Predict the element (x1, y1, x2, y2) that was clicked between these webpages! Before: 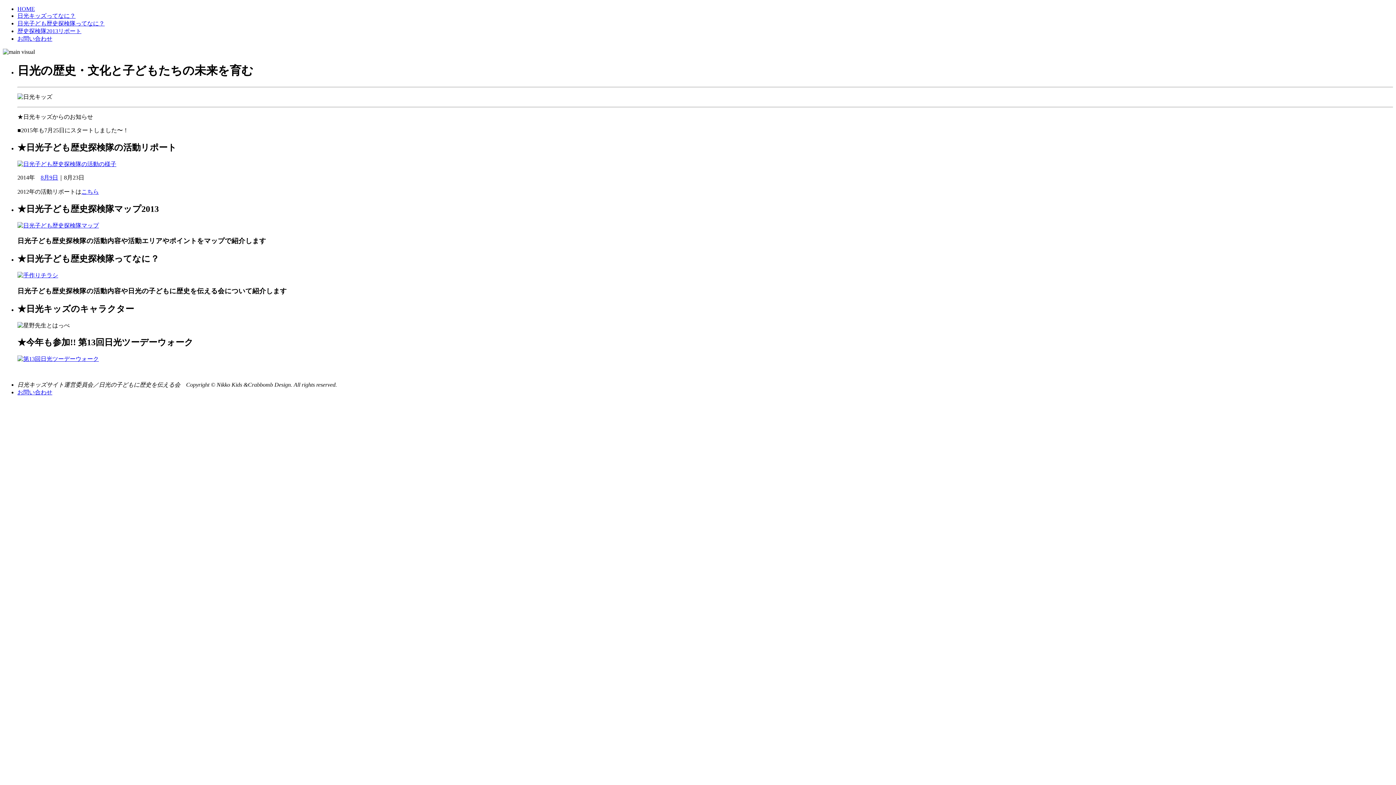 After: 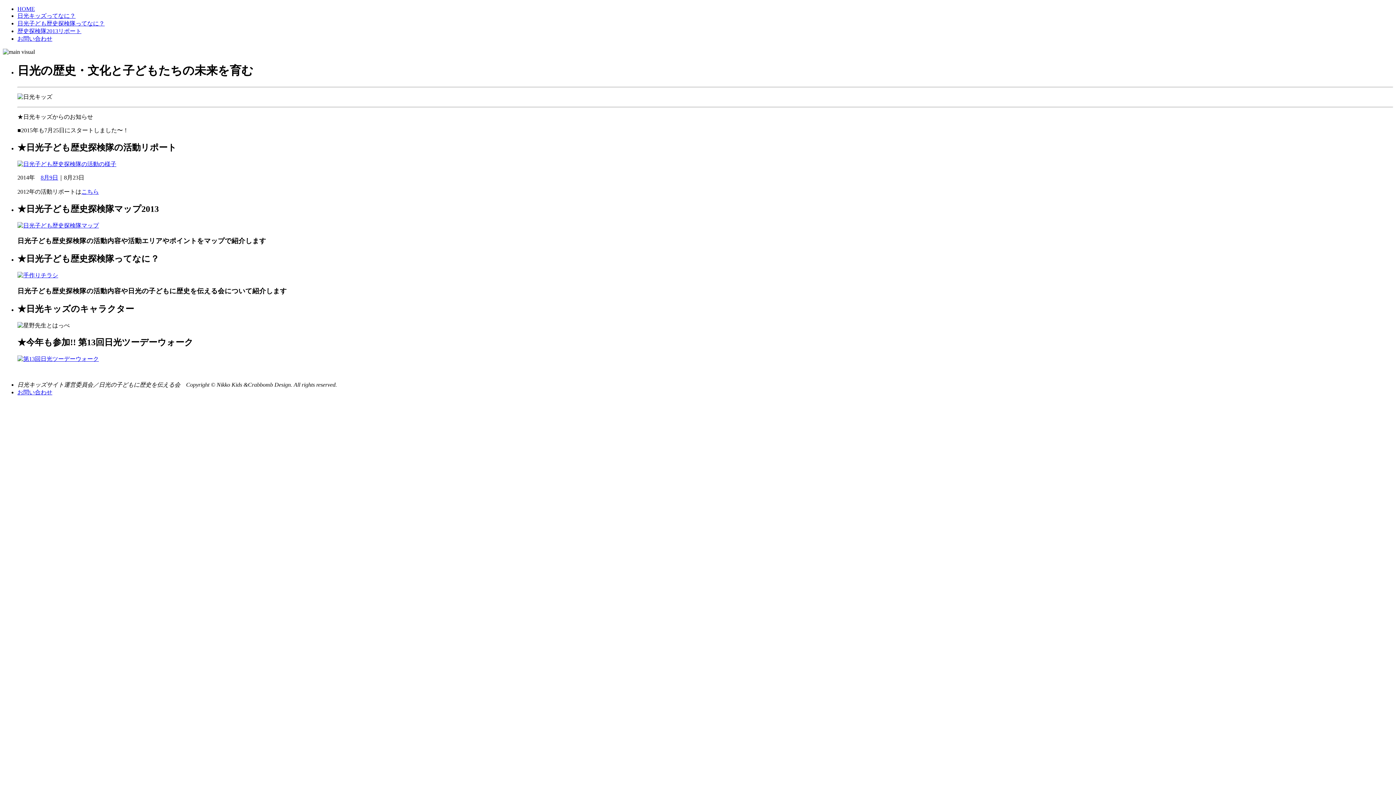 Action: label: 8月9日 bbox: (40, 174, 58, 180)